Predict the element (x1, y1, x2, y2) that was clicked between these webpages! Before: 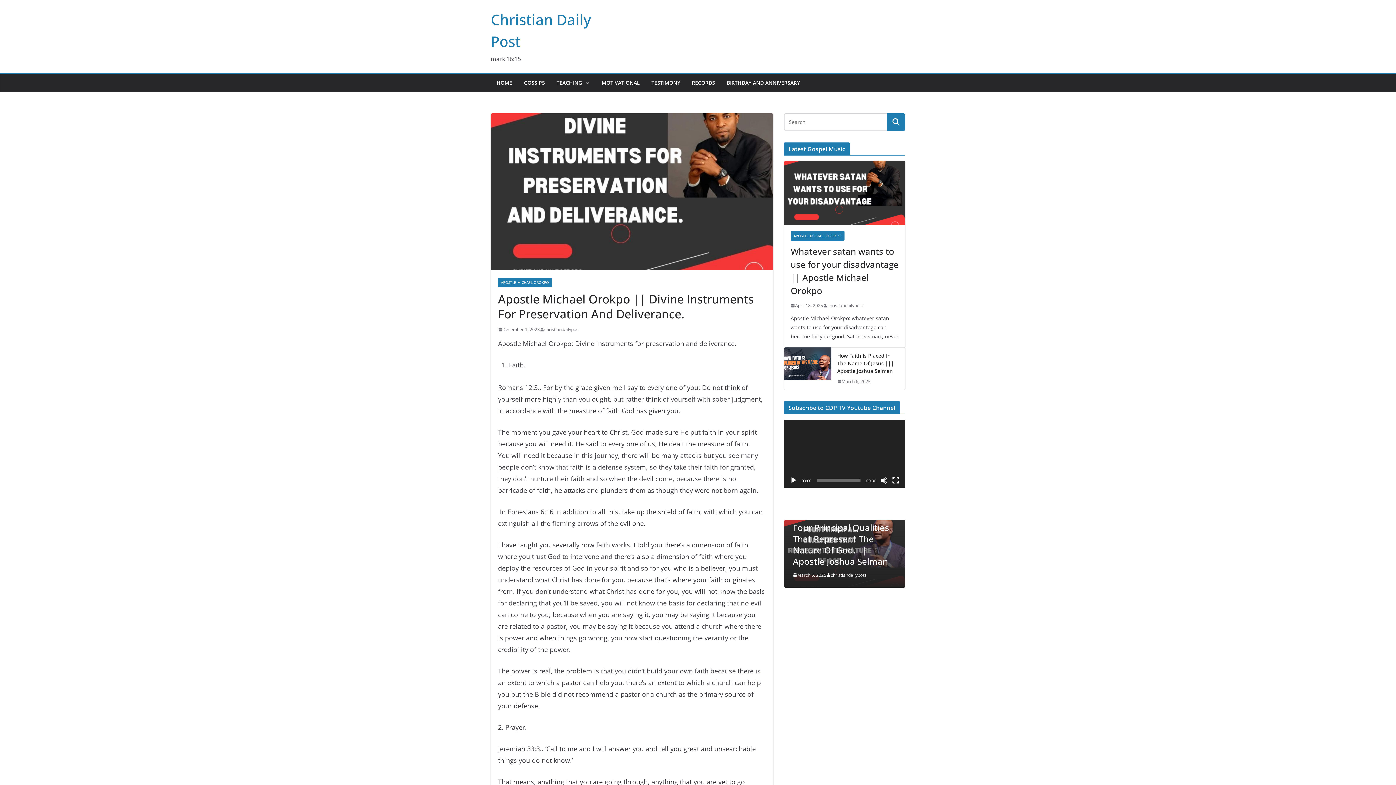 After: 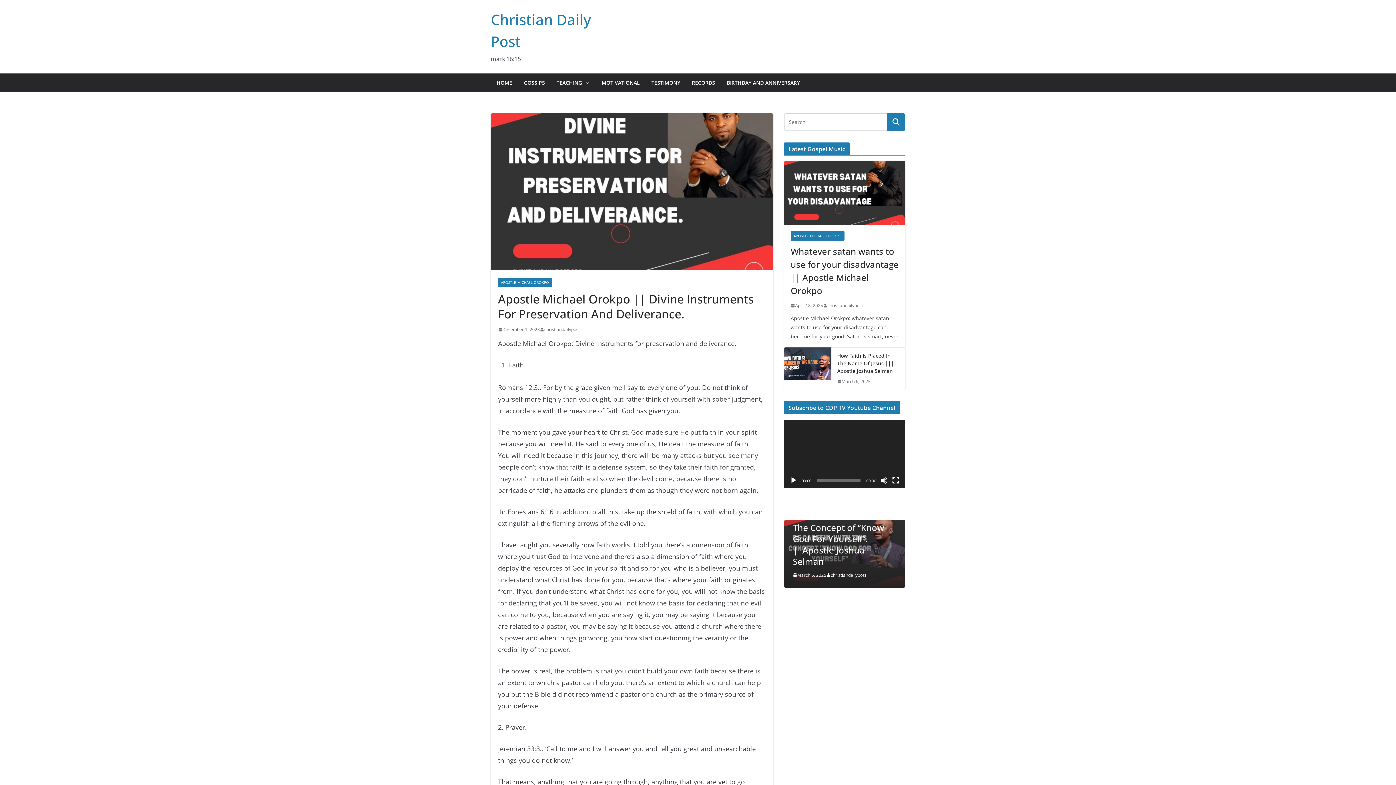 Action: label: December 1, 2023 bbox: (498, 325, 540, 333)